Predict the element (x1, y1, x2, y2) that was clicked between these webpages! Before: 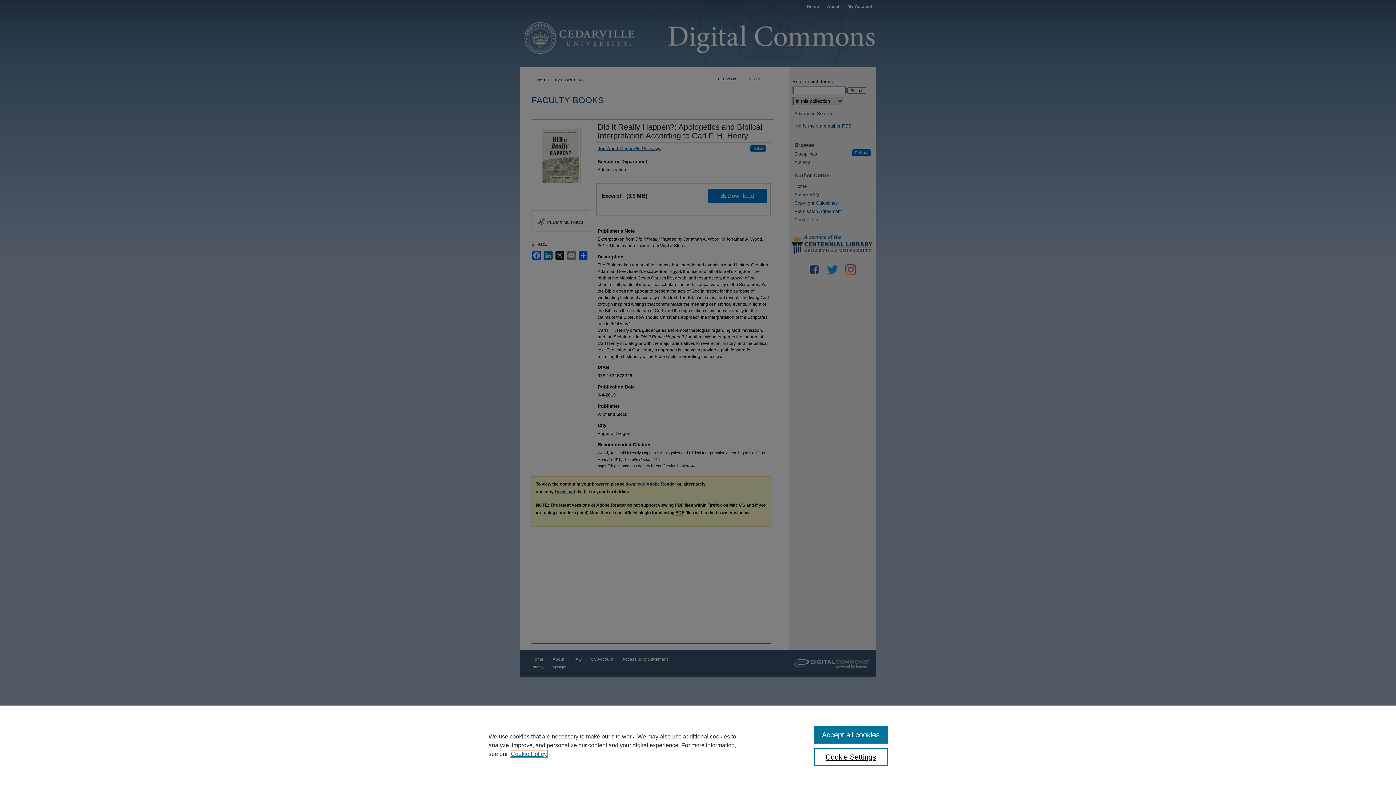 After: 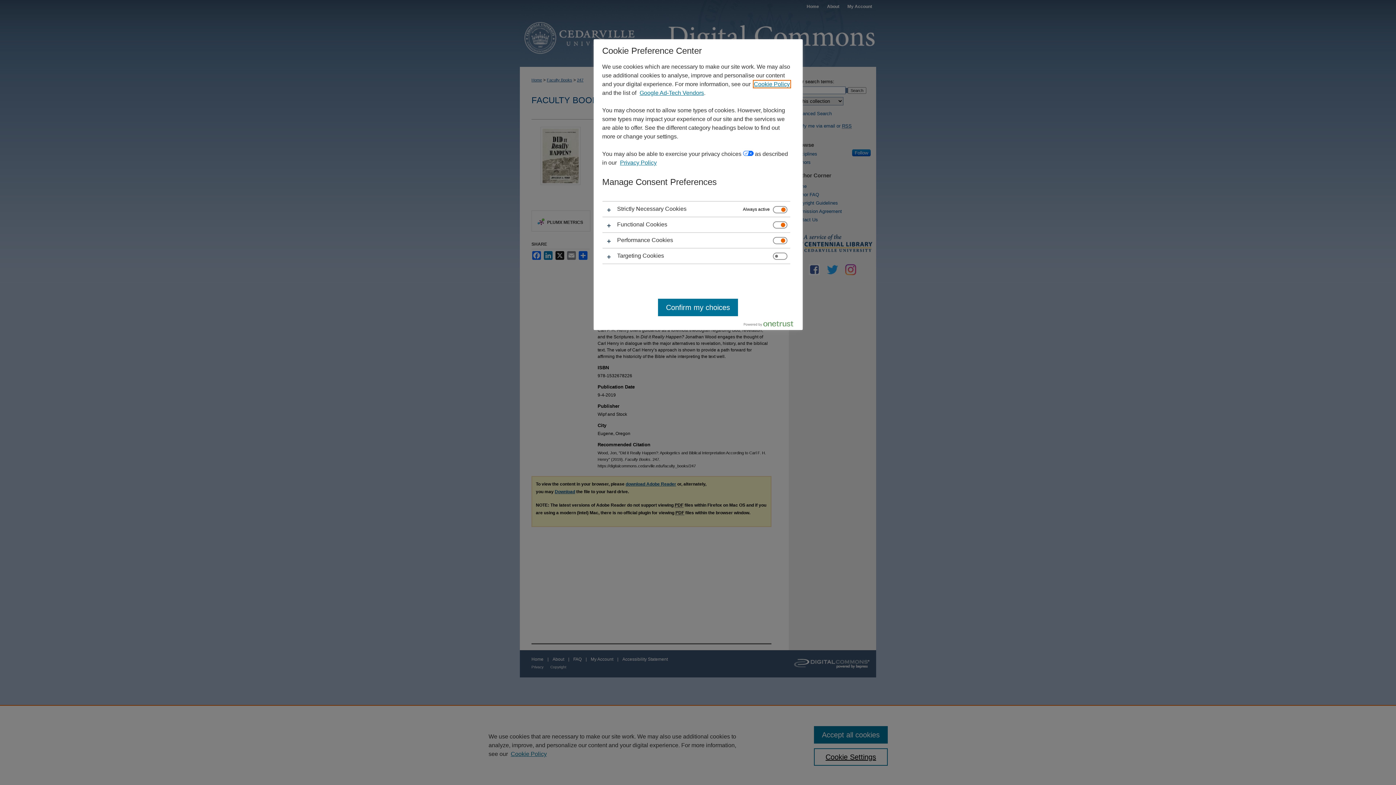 Action: label: Cookie Settings bbox: (814, 748, 887, 766)